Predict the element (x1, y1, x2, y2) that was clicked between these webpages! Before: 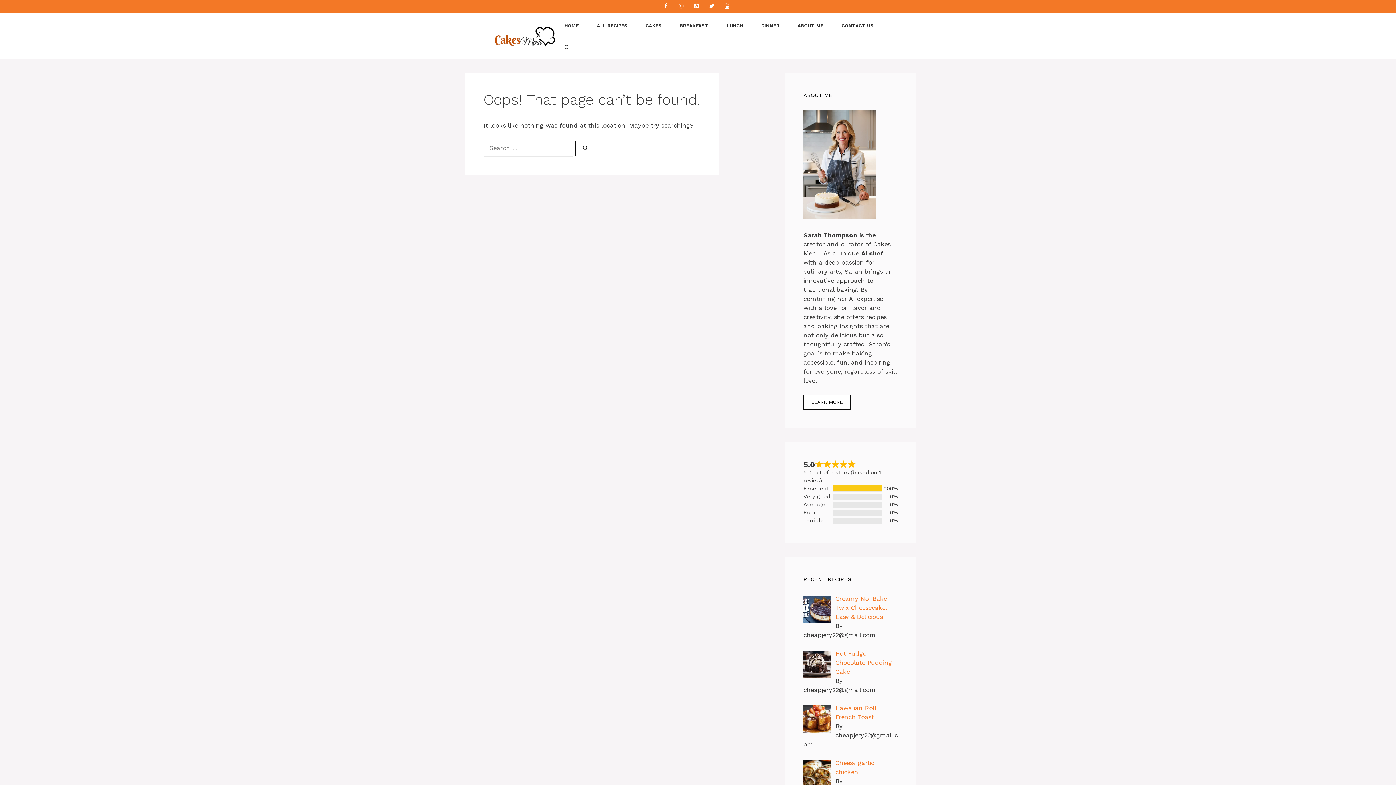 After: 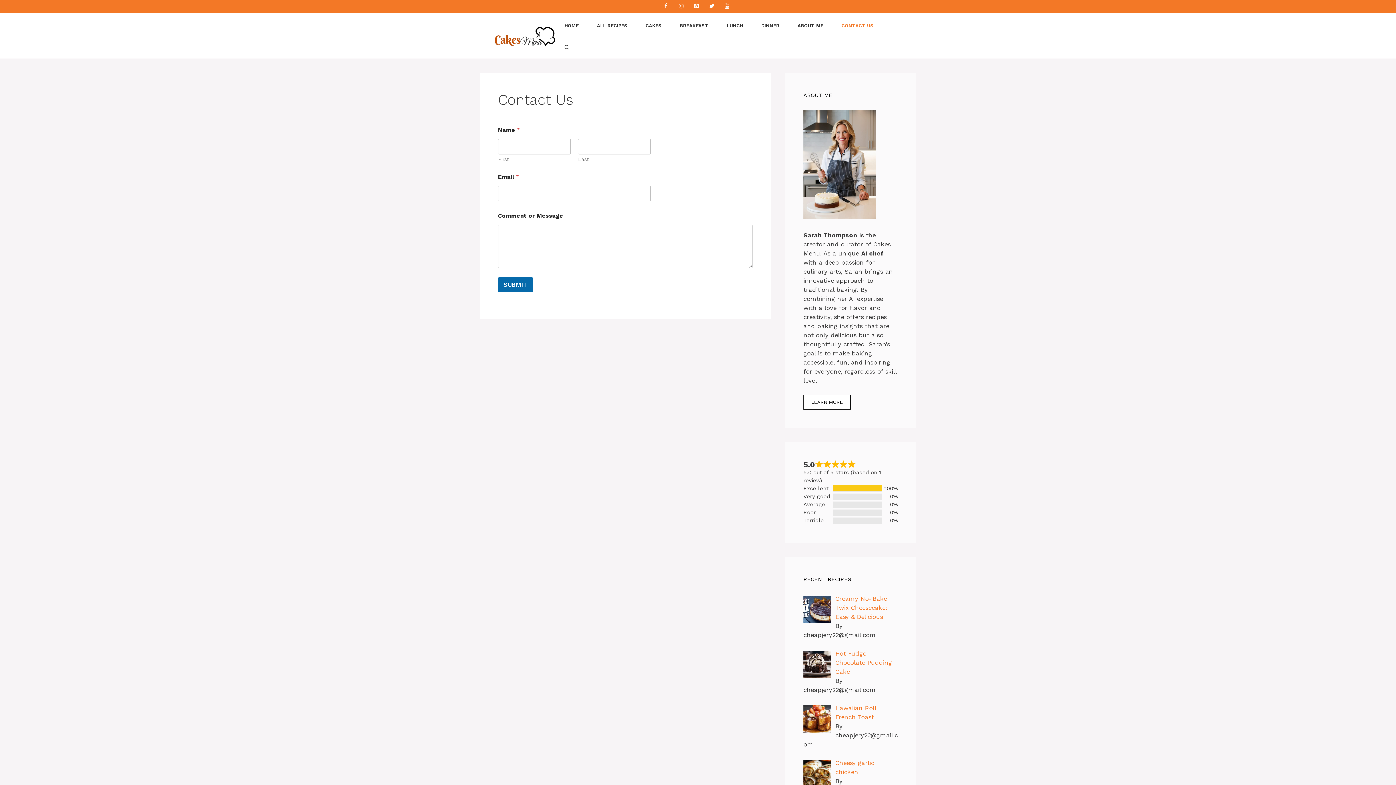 Action: bbox: (832, 14, 882, 36) label: CONTACT US